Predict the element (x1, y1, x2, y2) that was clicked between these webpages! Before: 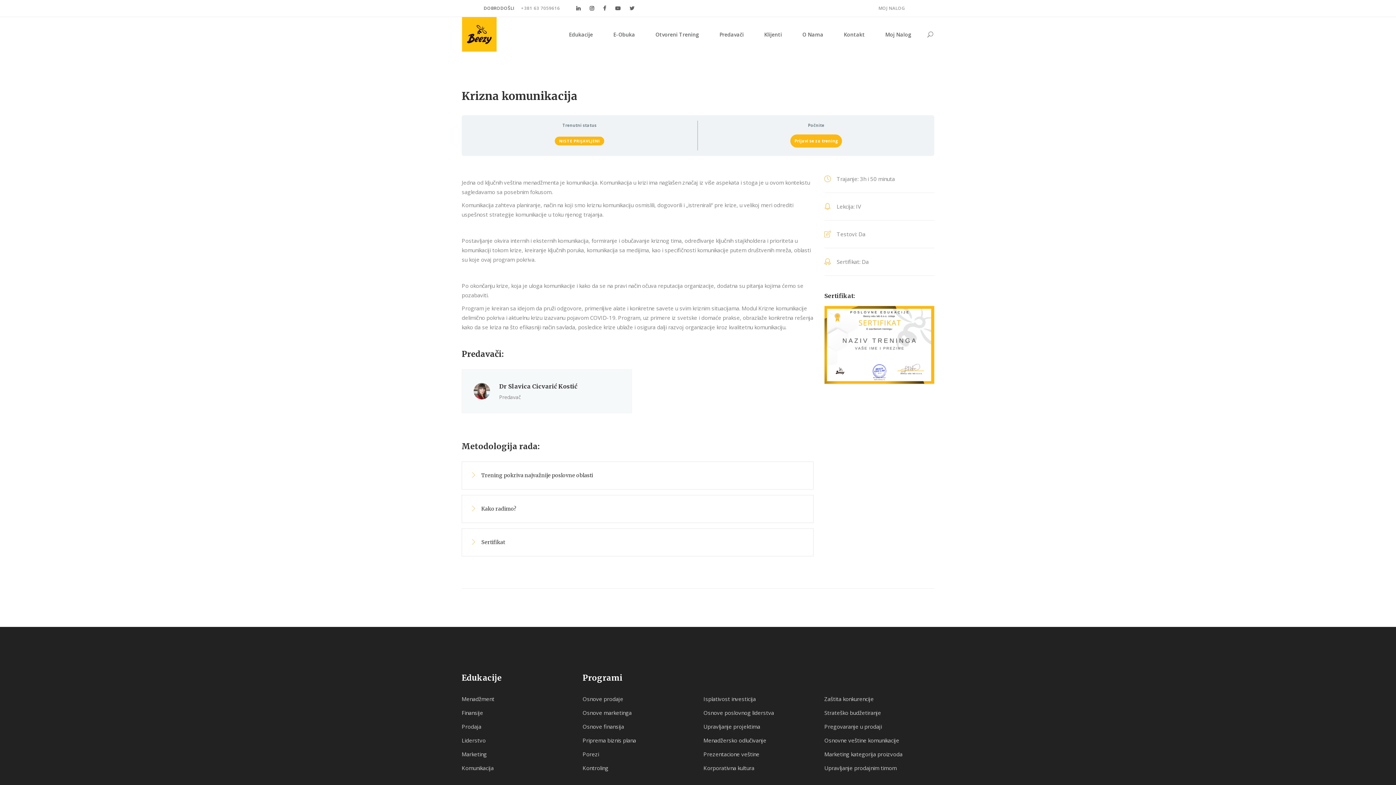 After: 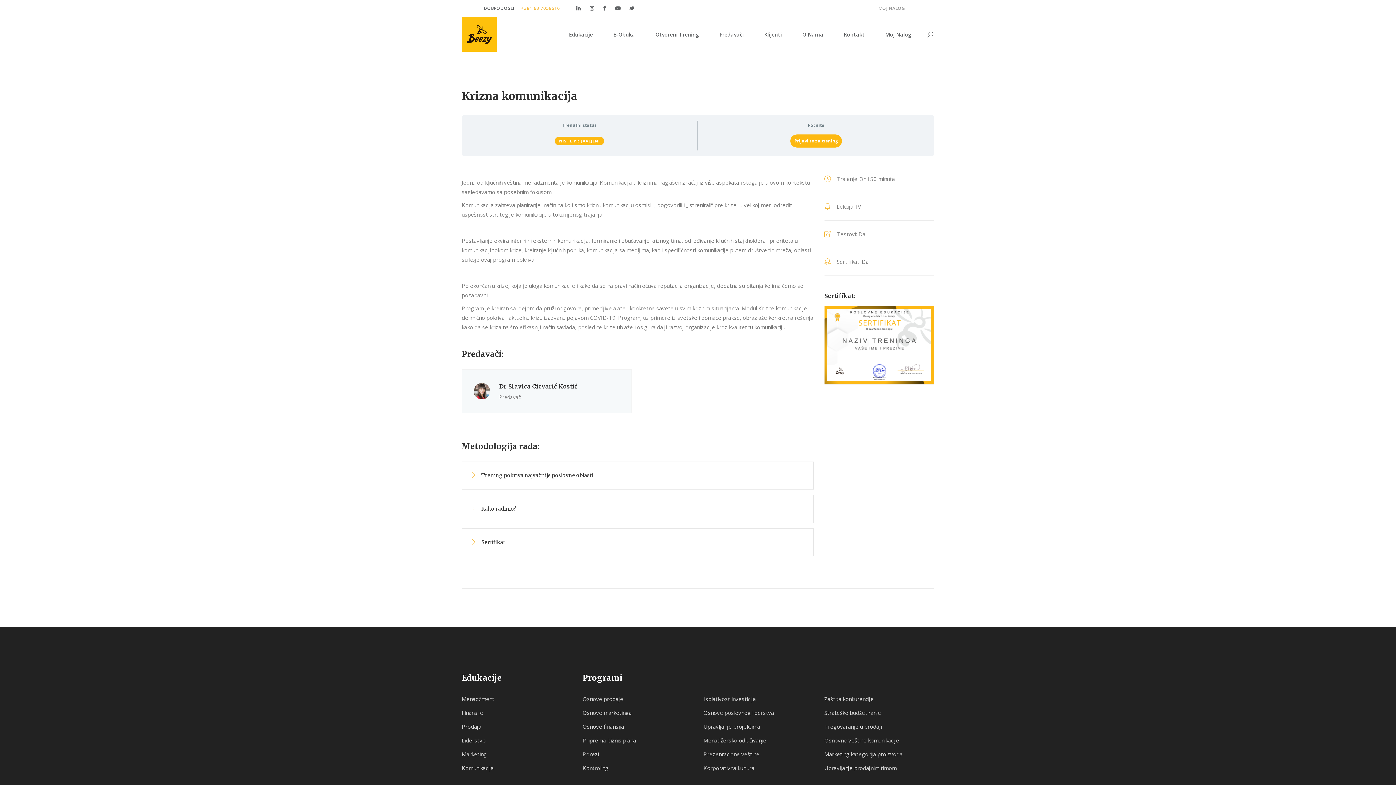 Action: bbox: (521, 5, 560, 11) label: +381 63 7059616